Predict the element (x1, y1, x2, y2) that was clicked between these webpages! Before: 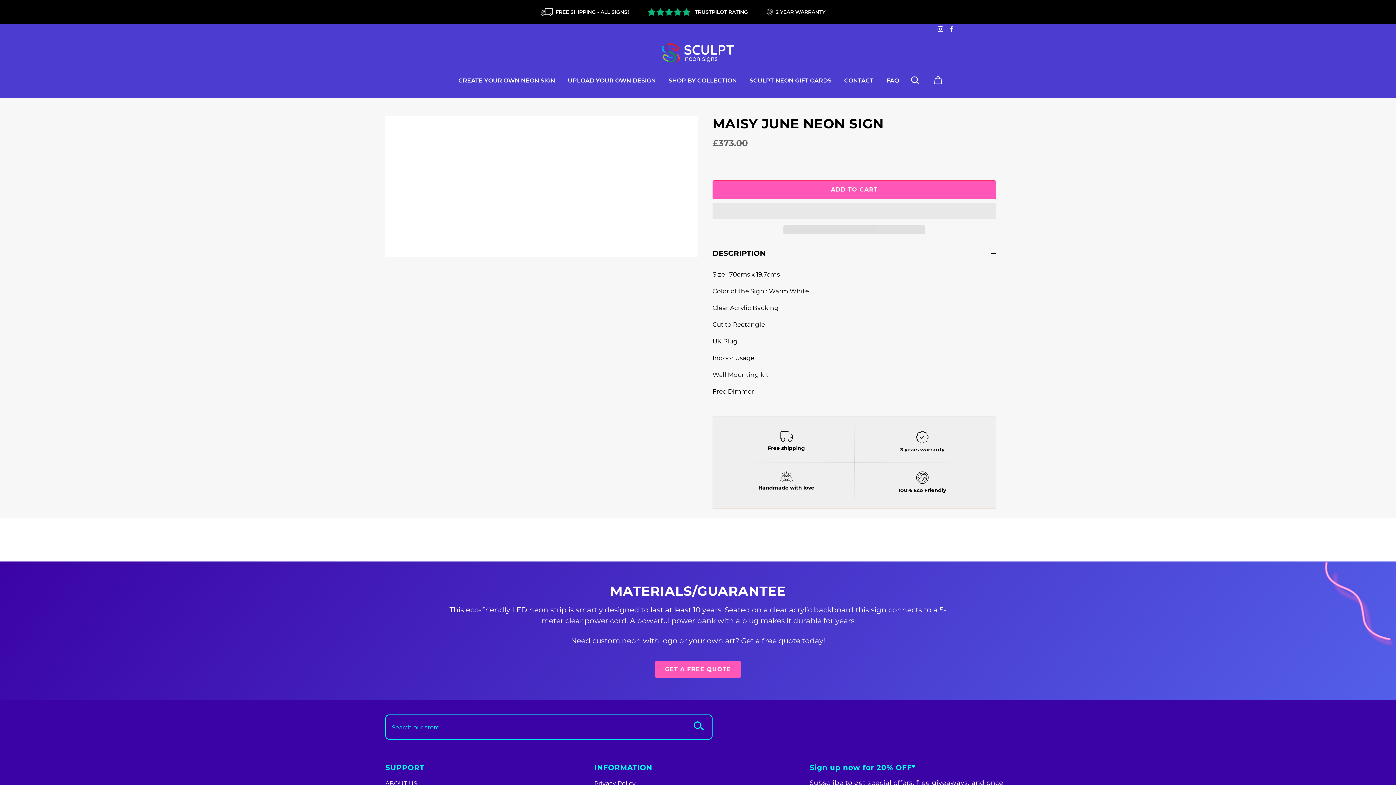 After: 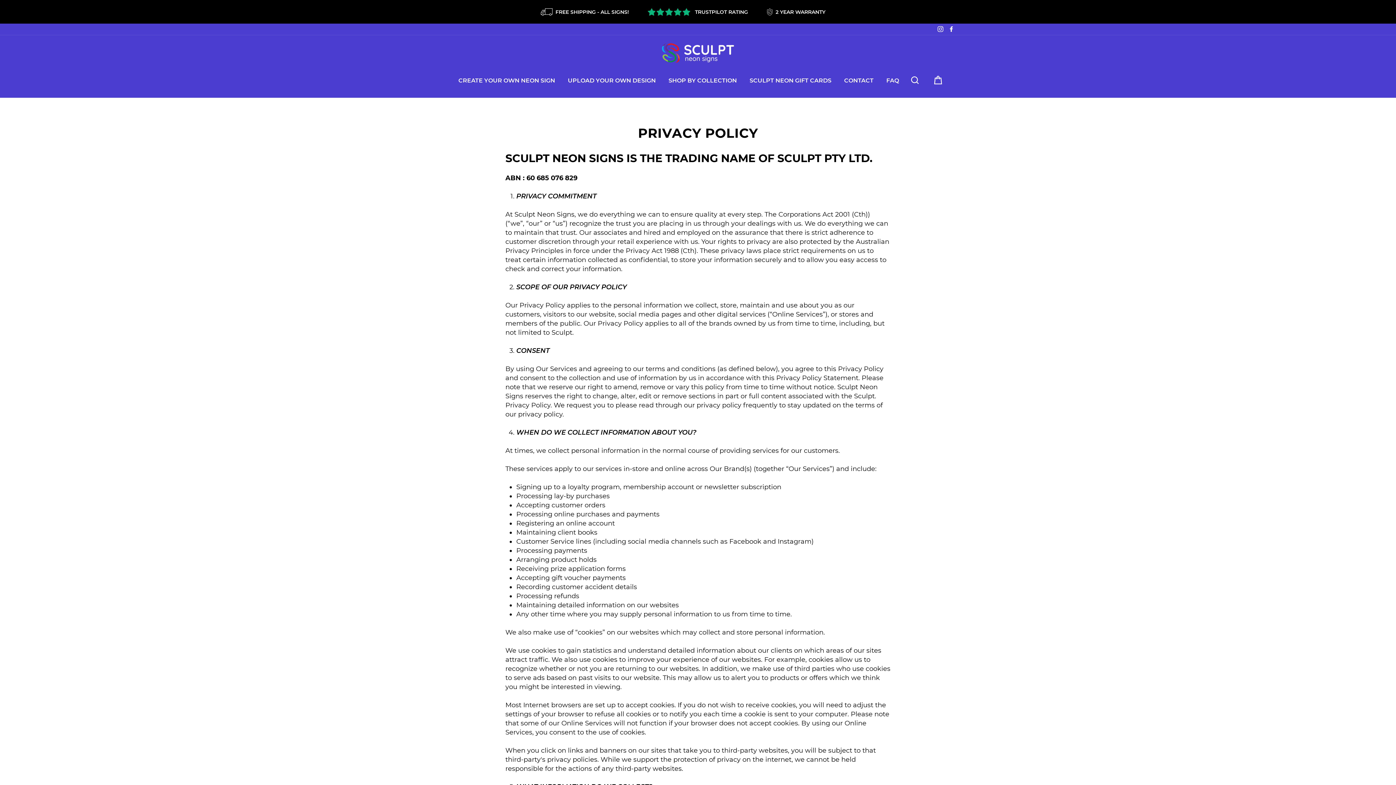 Action: bbox: (594, 778, 635, 788) label: Privacy Policy